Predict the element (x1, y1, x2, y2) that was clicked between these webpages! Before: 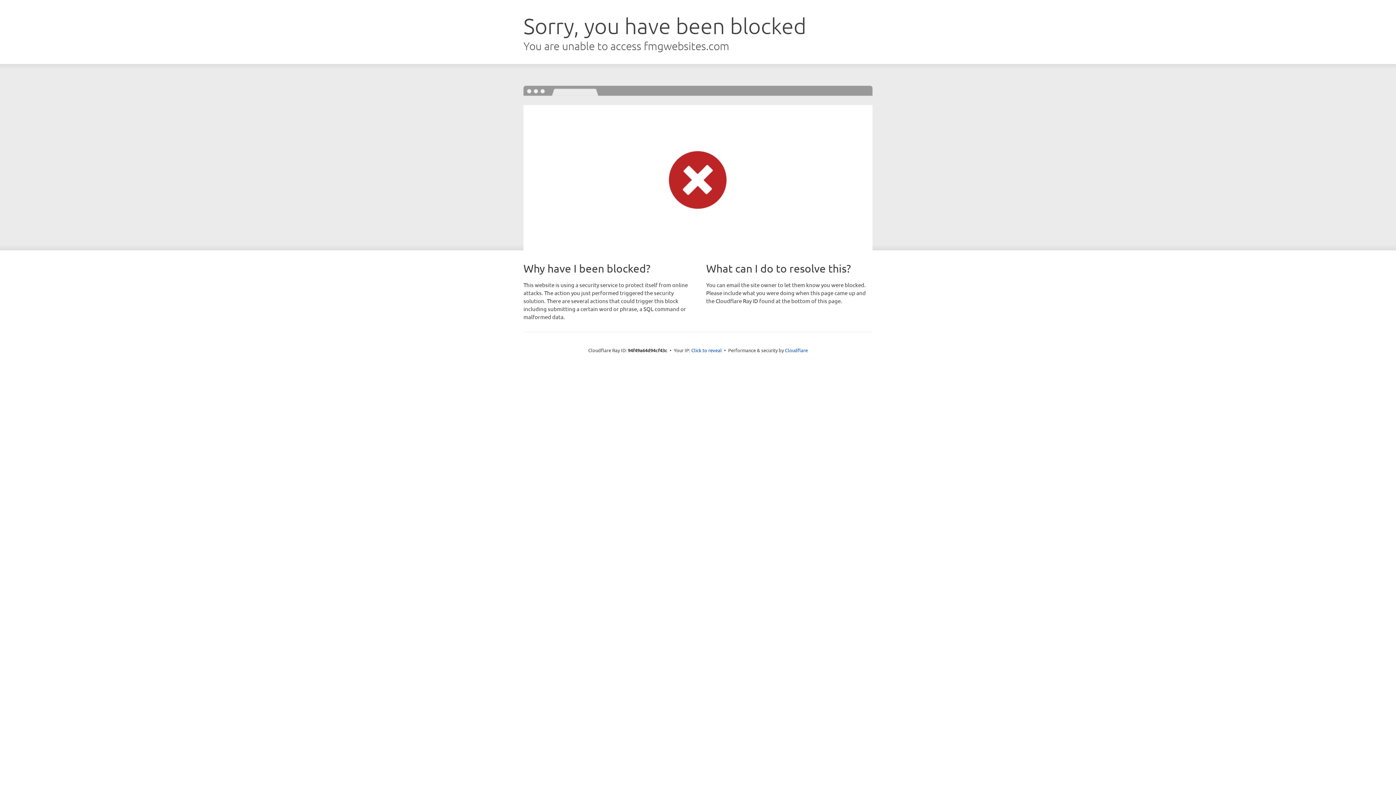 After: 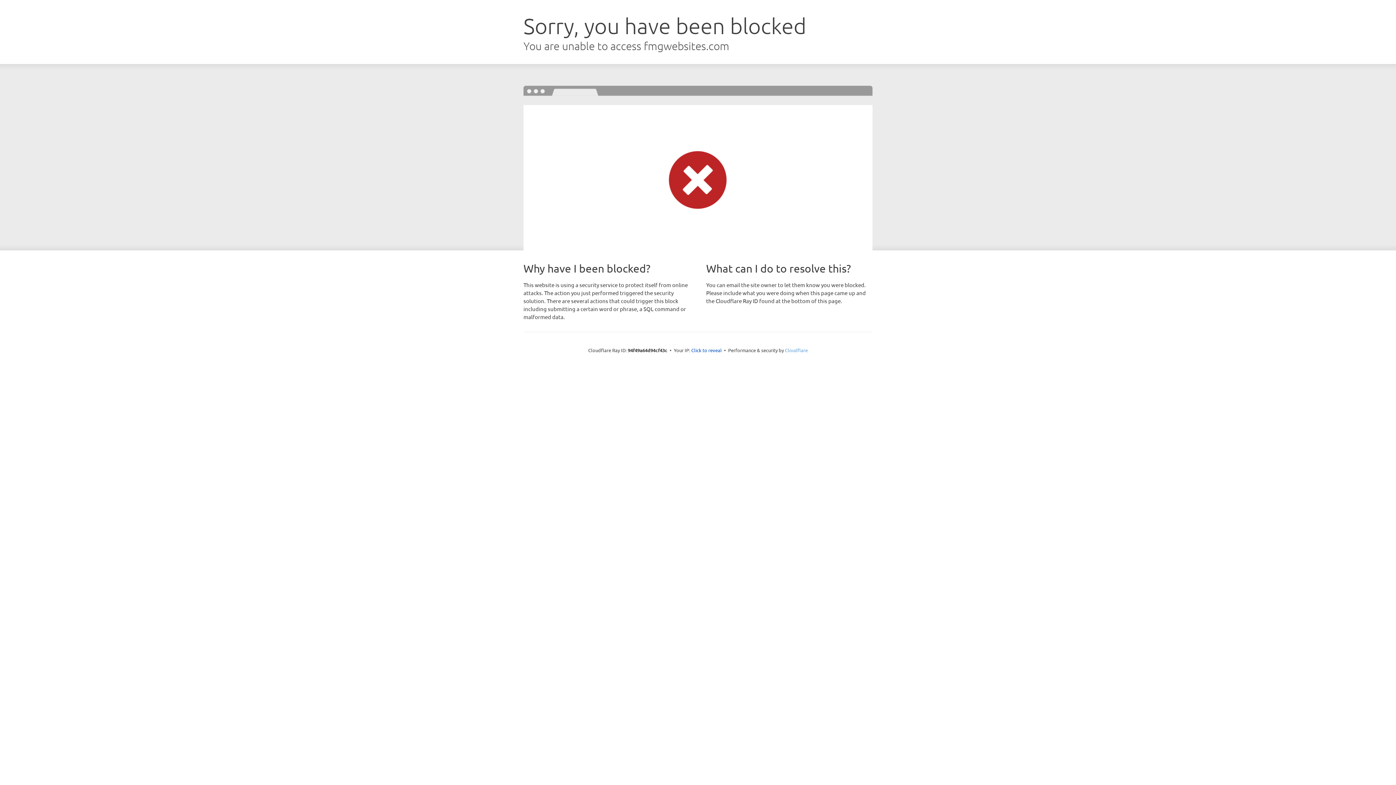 Action: bbox: (785, 347, 808, 353) label: Cloudflare